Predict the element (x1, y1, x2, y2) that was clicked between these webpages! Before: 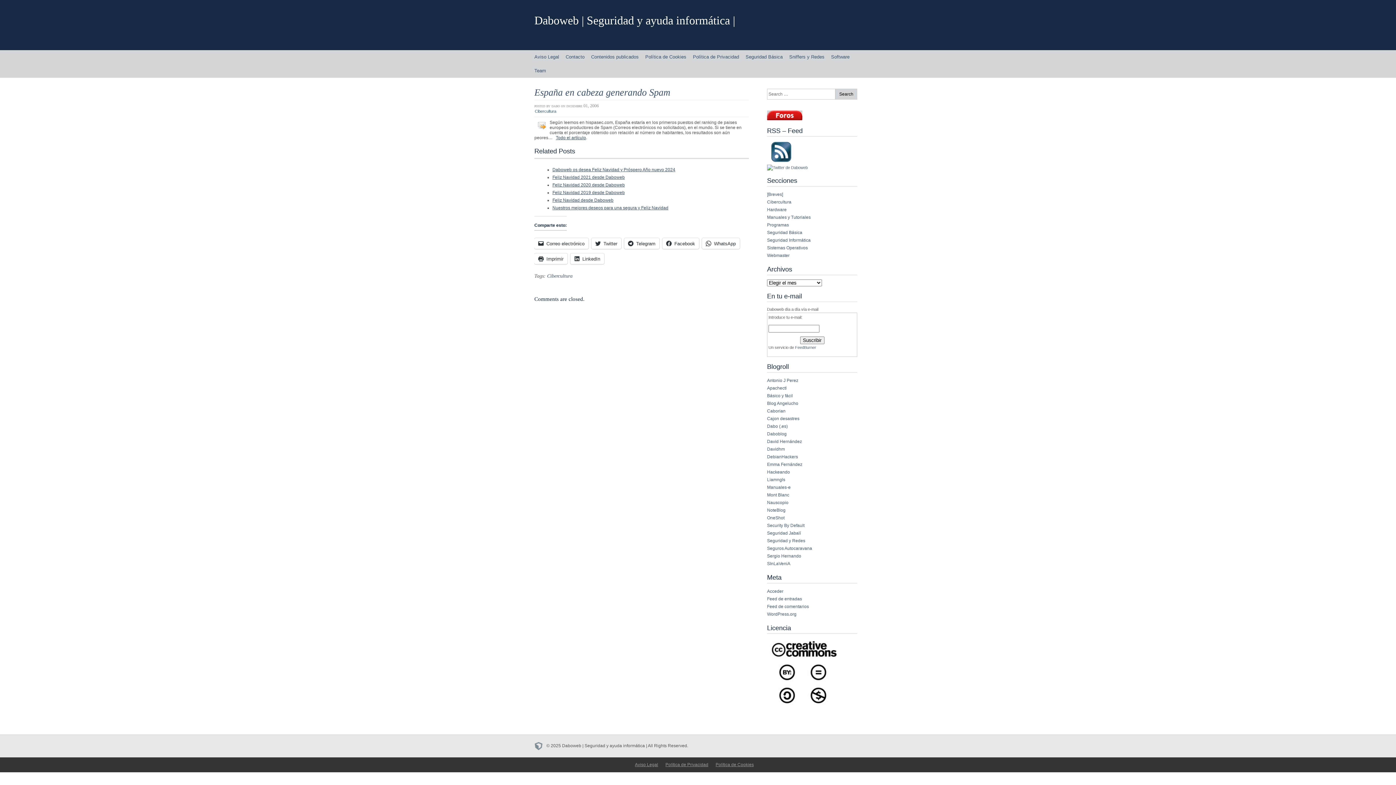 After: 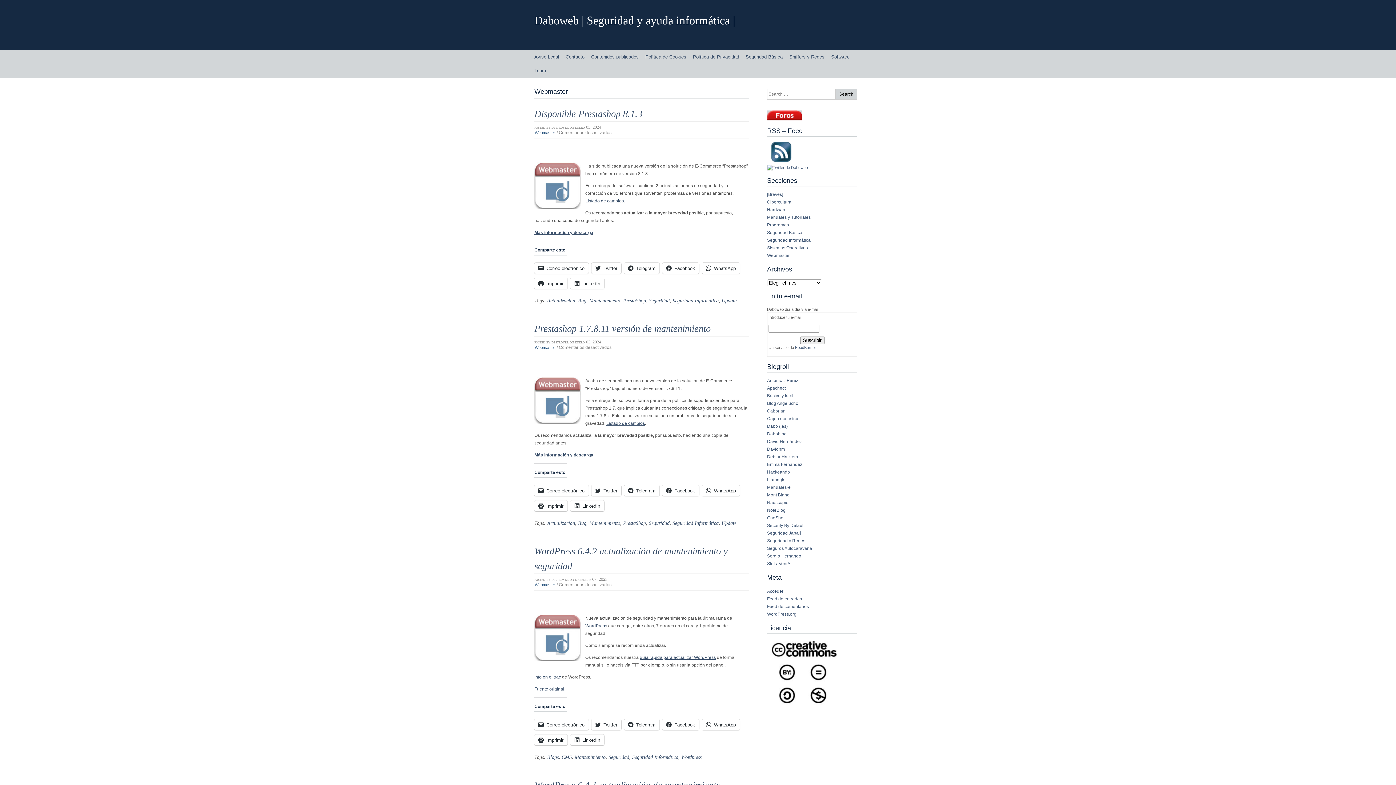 Action: bbox: (767, 253, 789, 258) label: Webmaster